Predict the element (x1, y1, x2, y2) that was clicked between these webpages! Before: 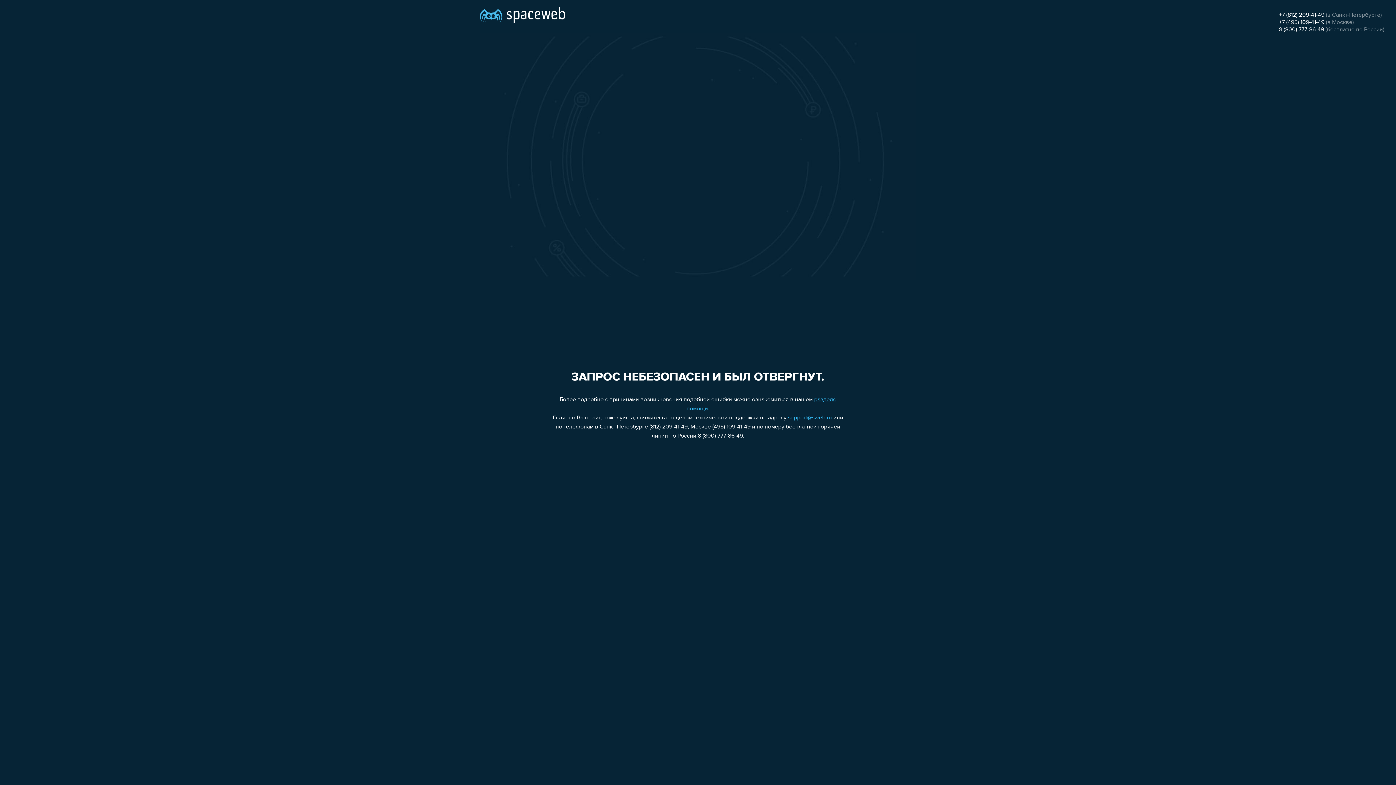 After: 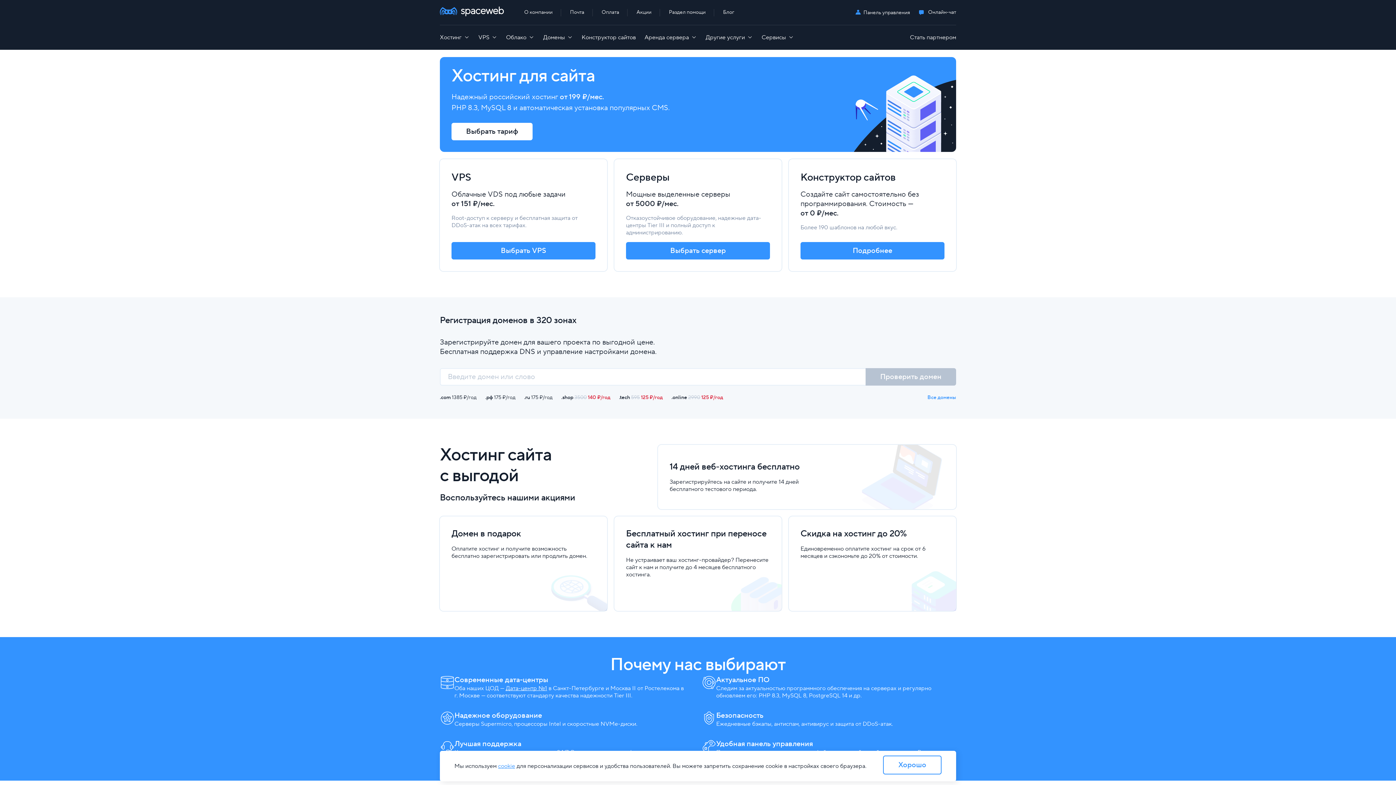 Action: bbox: (480, 0, 565, 25)